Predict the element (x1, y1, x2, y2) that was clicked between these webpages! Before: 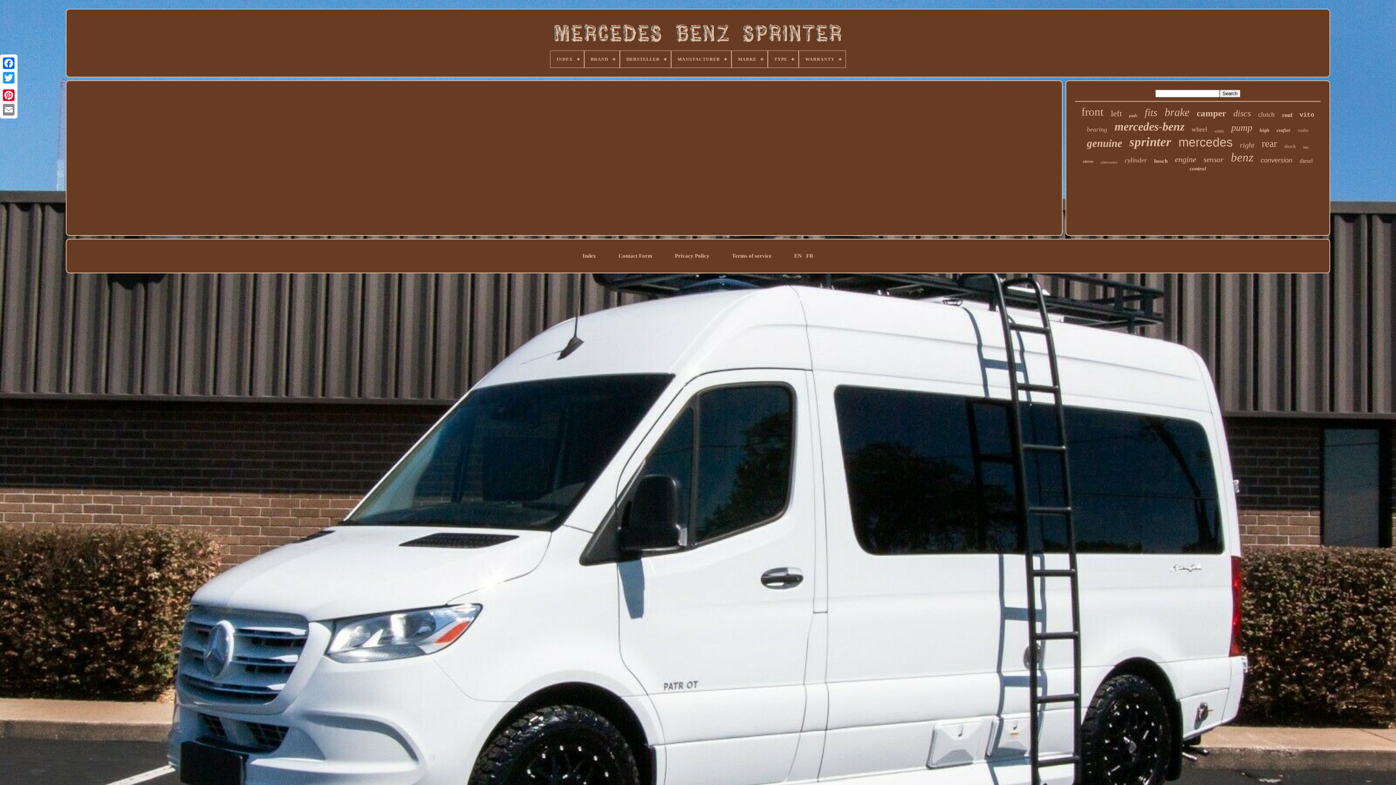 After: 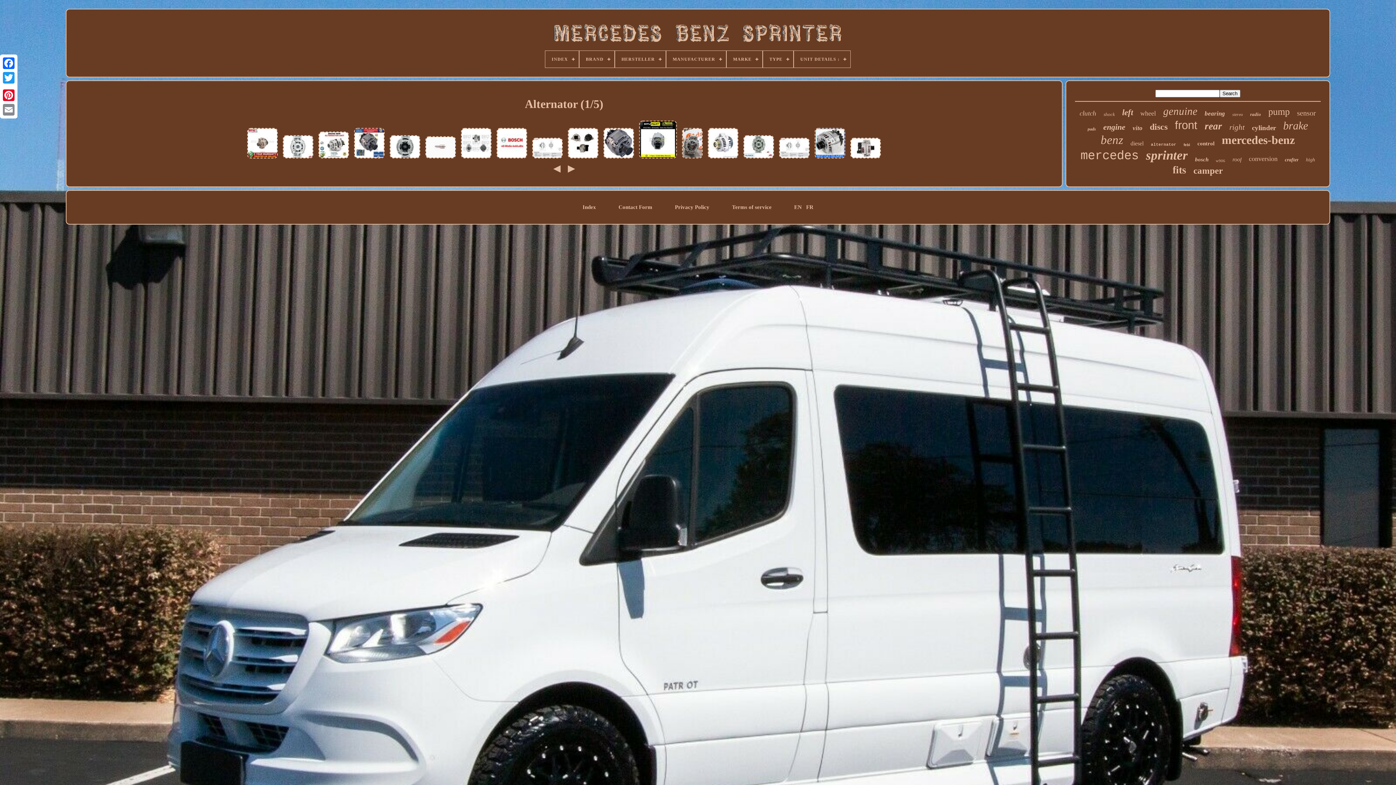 Action: bbox: (1101, 160, 1117, 164) label: alternator